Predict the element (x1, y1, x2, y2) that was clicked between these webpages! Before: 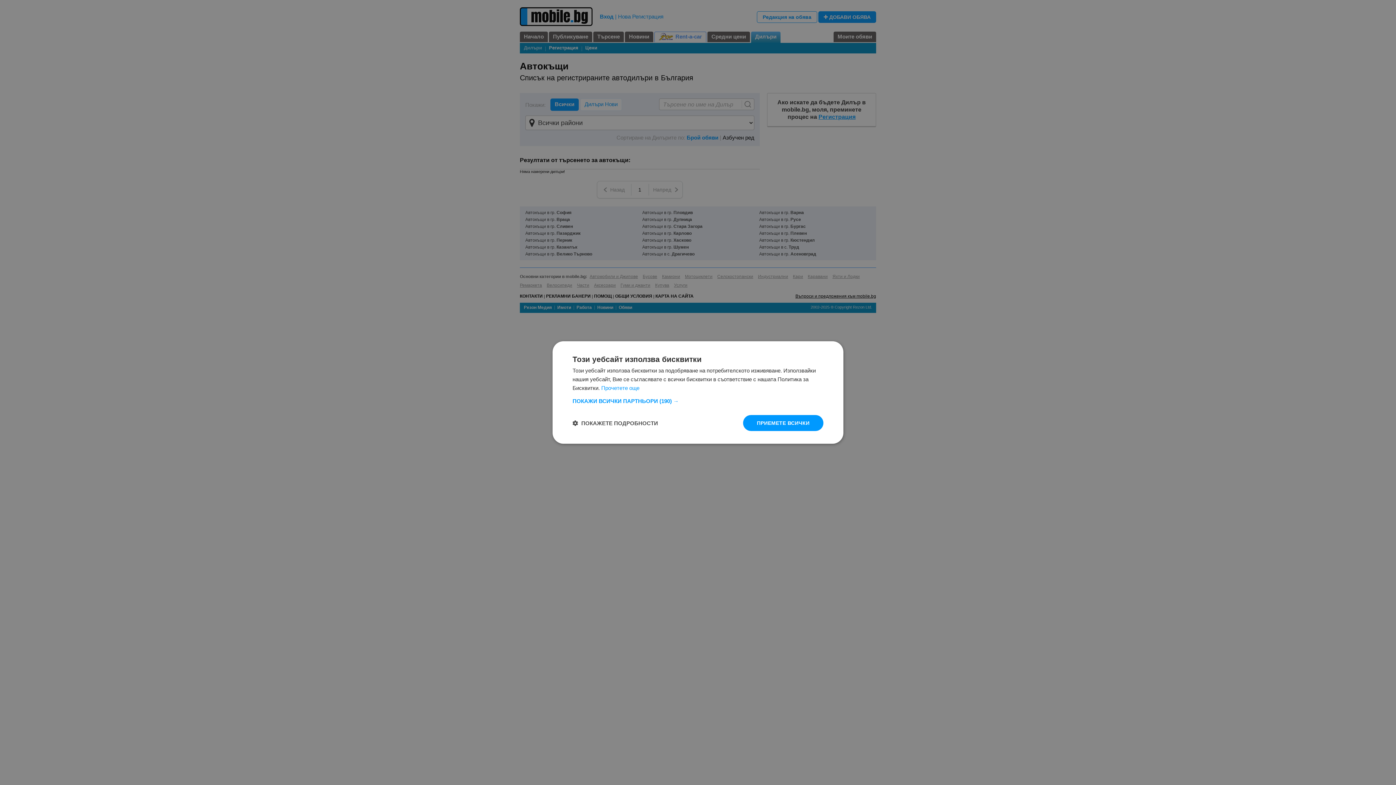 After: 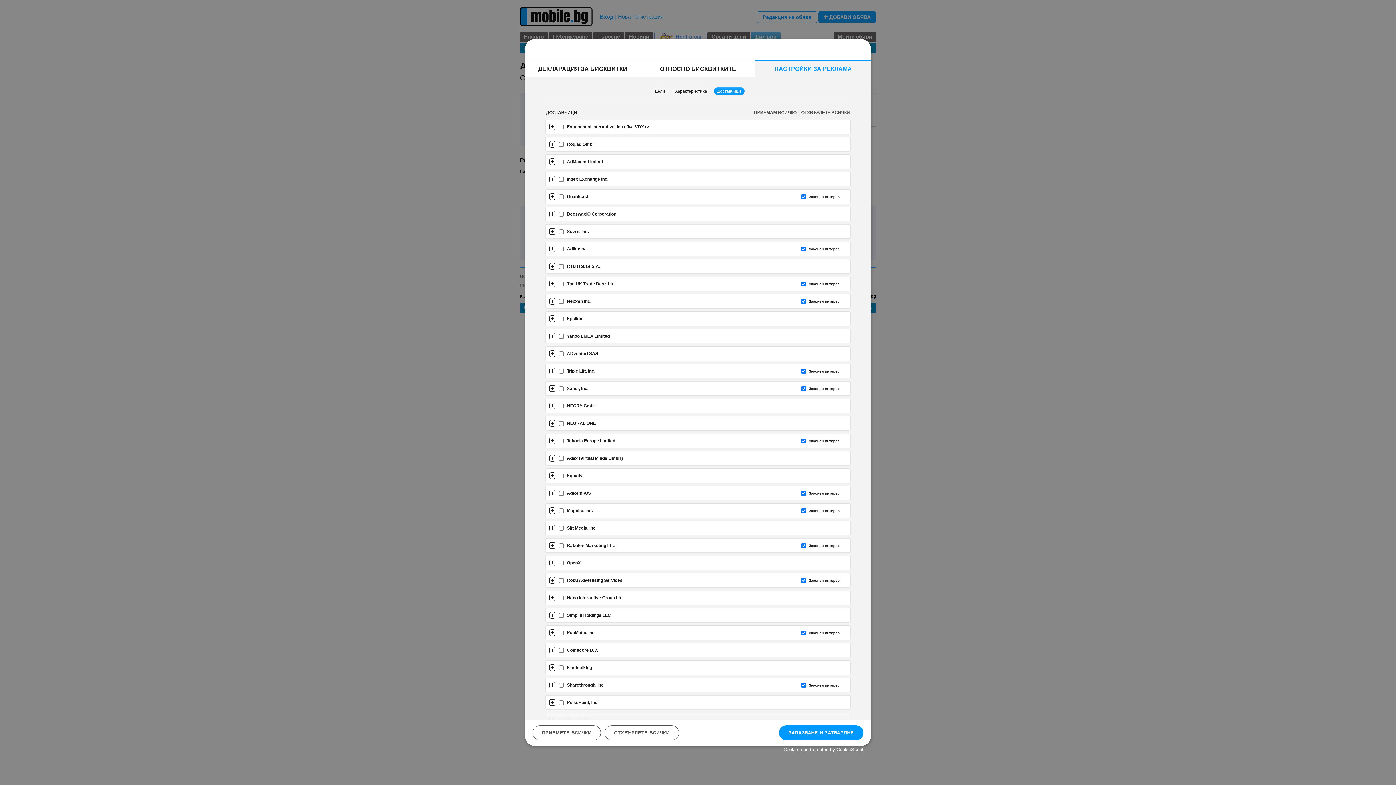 Action: bbox: (572, 398, 823, 404) label: ПОКАЖИ ВСИЧКИ ПАРТНЬОРИ (190) →